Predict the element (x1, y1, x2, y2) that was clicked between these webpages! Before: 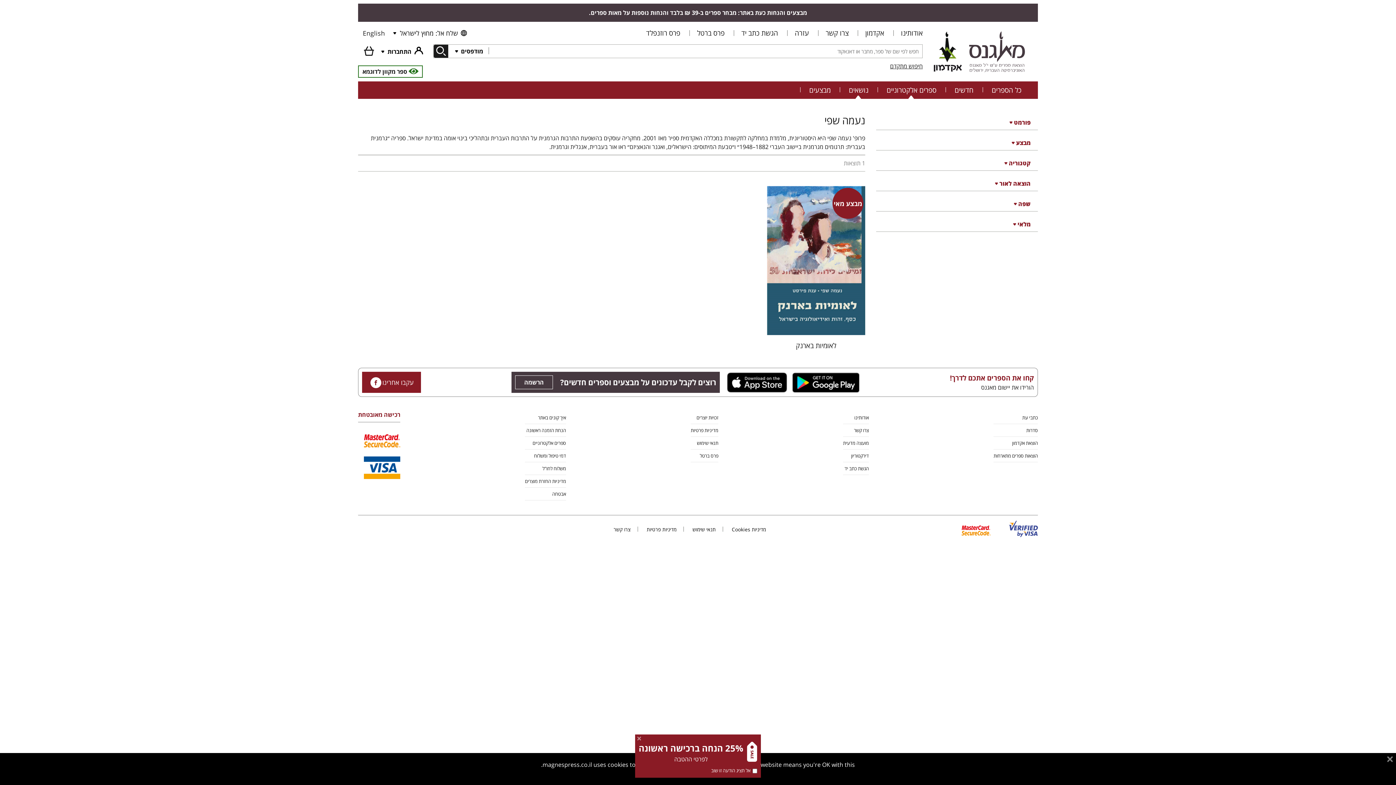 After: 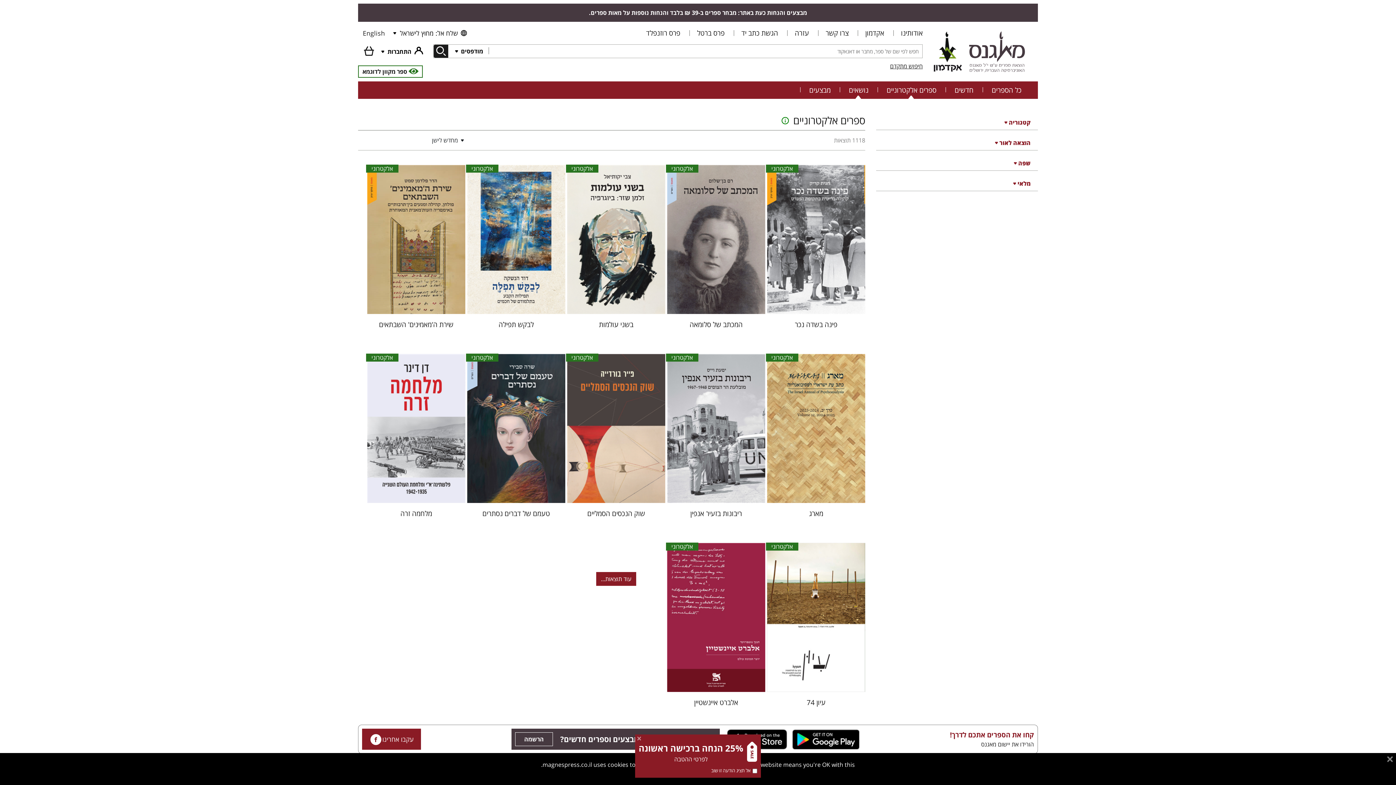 Action: bbox: (886, 85, 936, 94) label: ספרים אלקטרוניים